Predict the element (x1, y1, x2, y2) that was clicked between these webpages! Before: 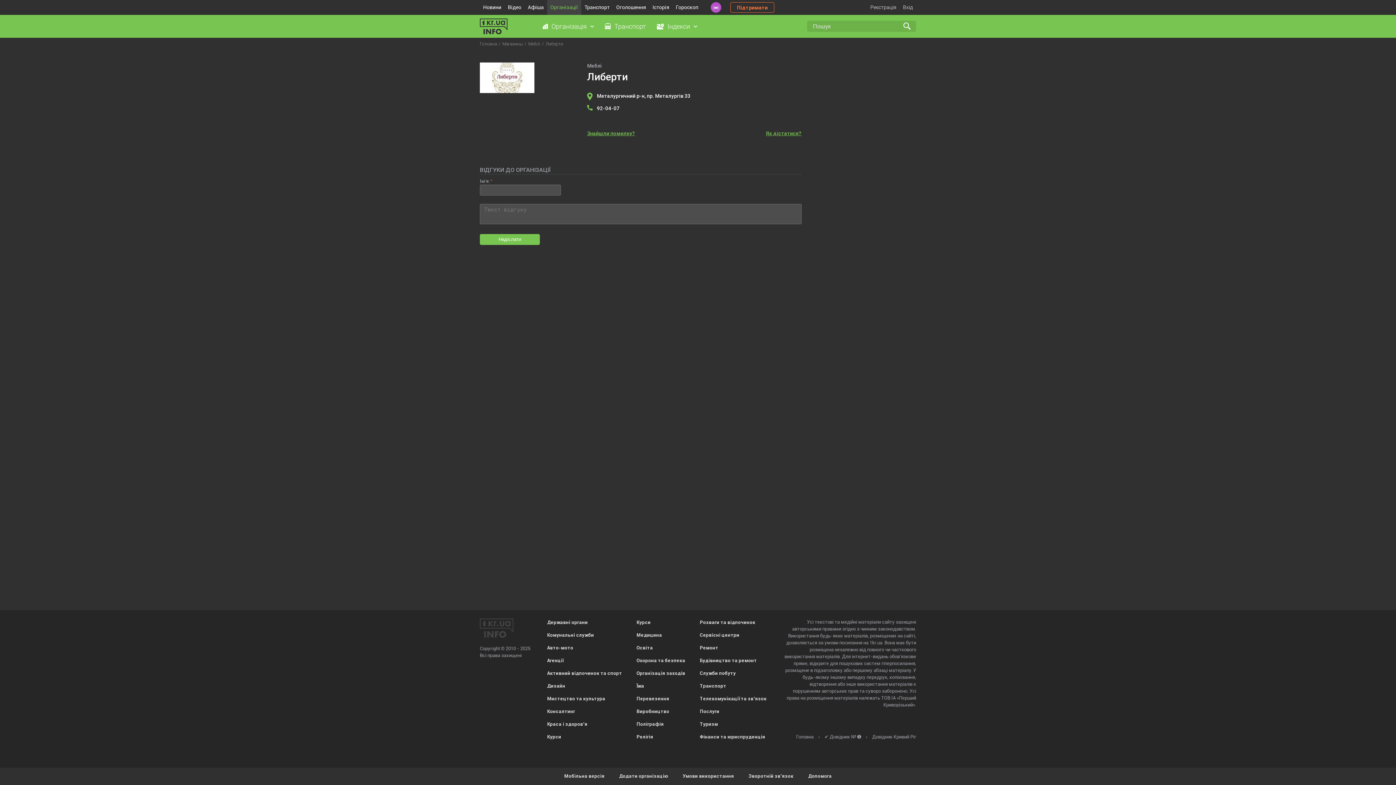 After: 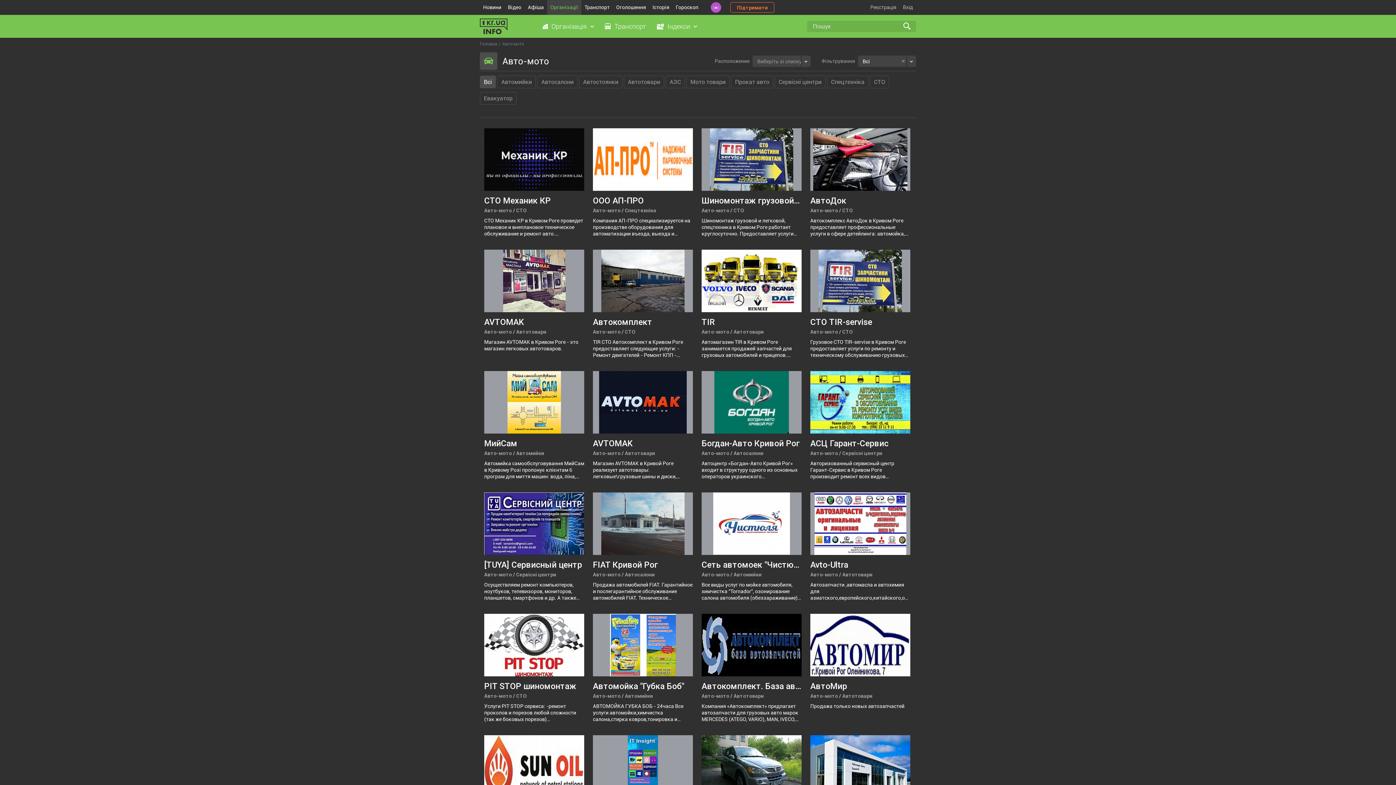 Action: bbox: (547, 645, 573, 650) label: Авто-мото